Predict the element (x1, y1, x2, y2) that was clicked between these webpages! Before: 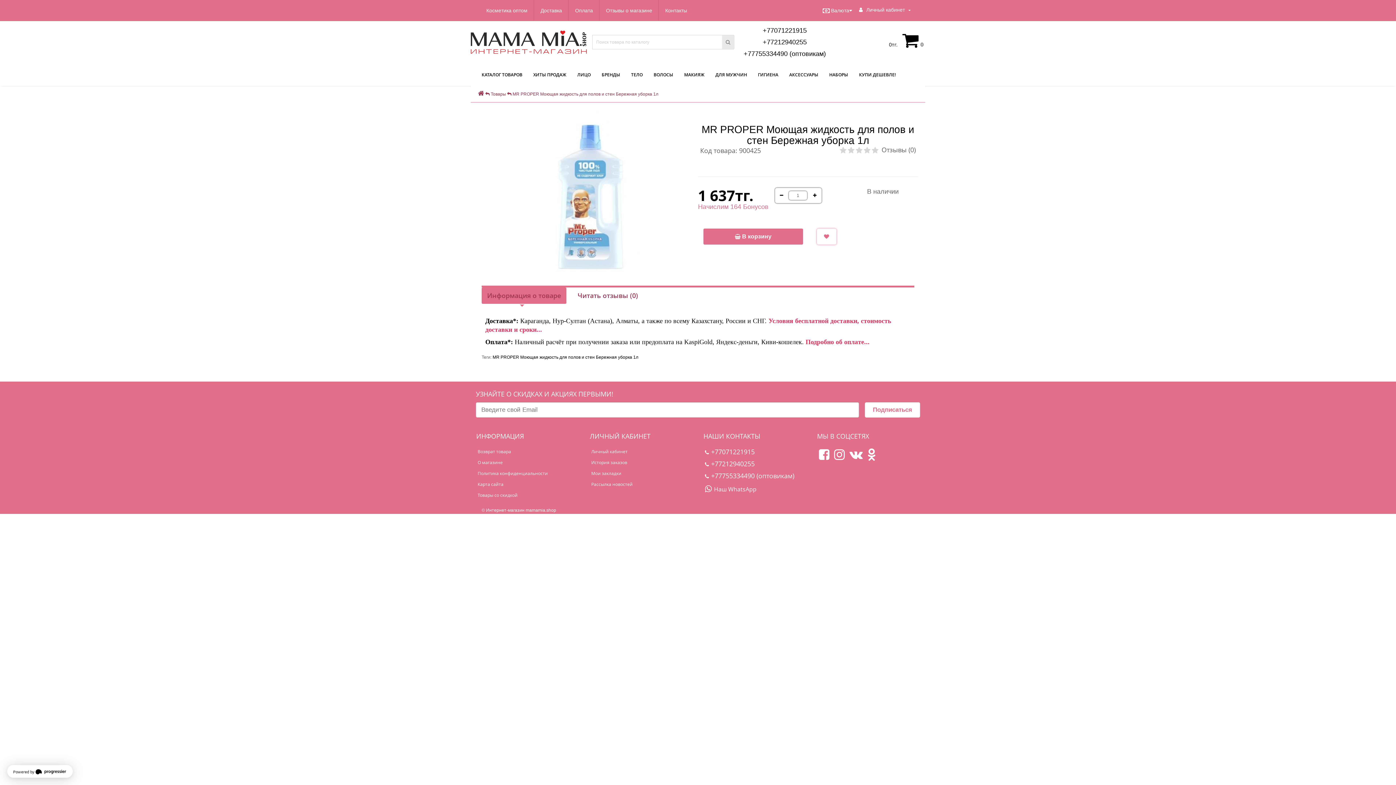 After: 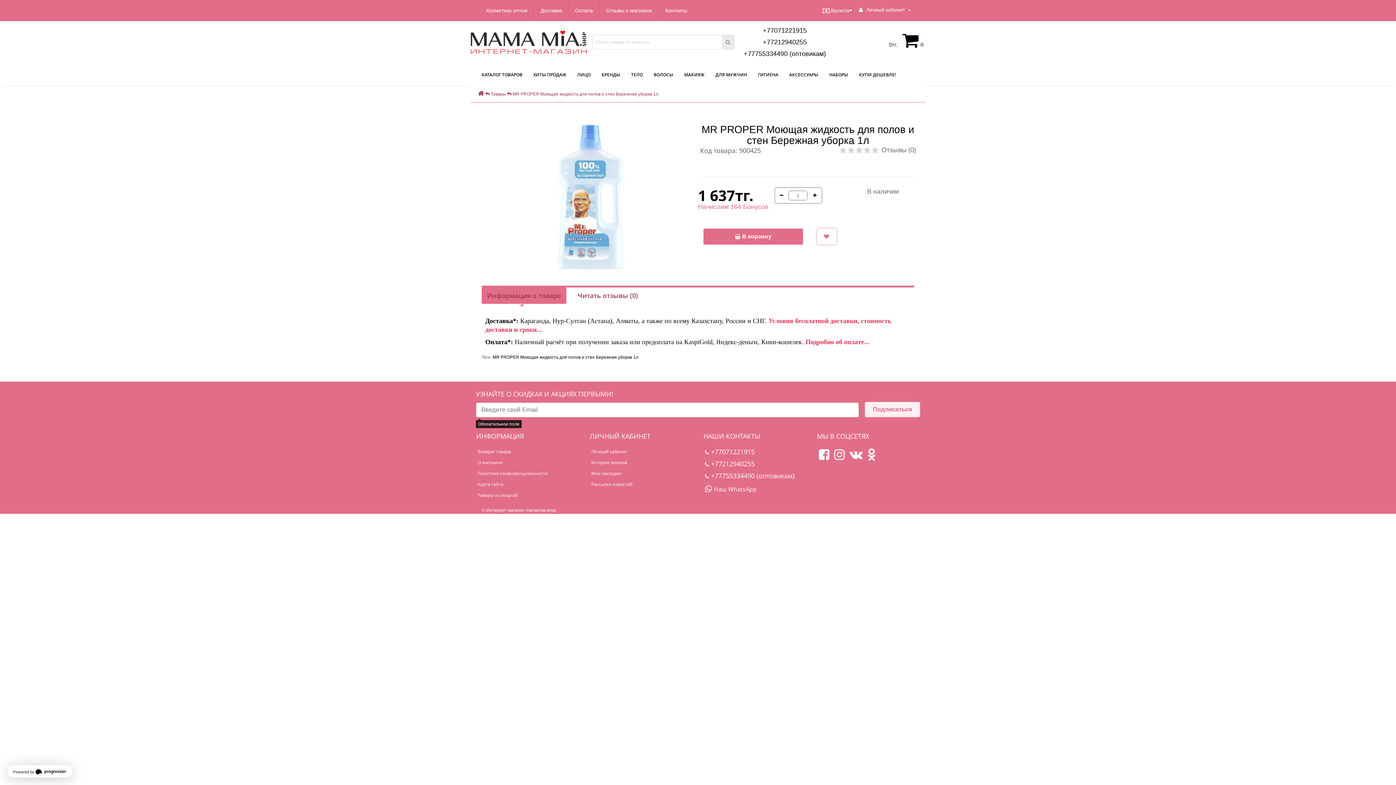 Action: label: Подписаться bbox: (865, 402, 920, 417)